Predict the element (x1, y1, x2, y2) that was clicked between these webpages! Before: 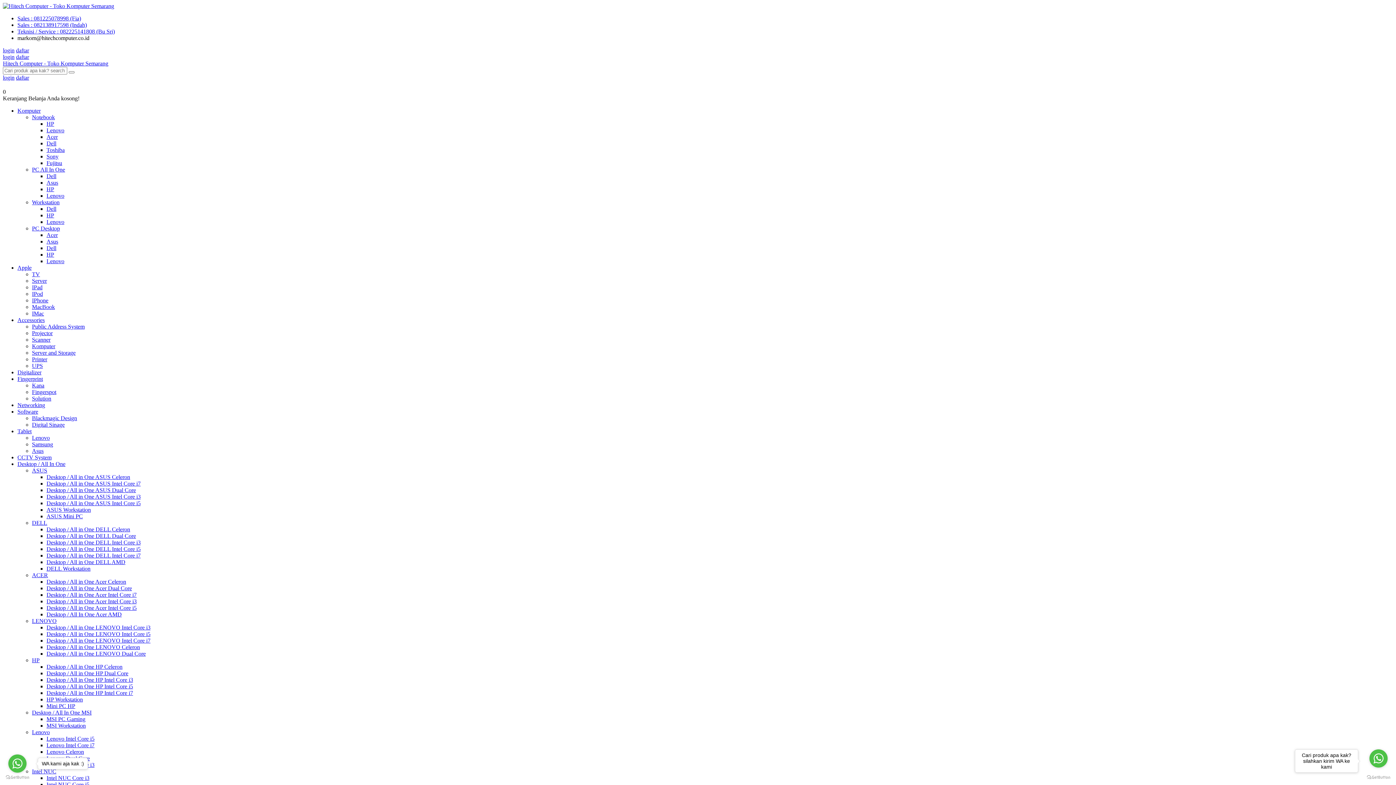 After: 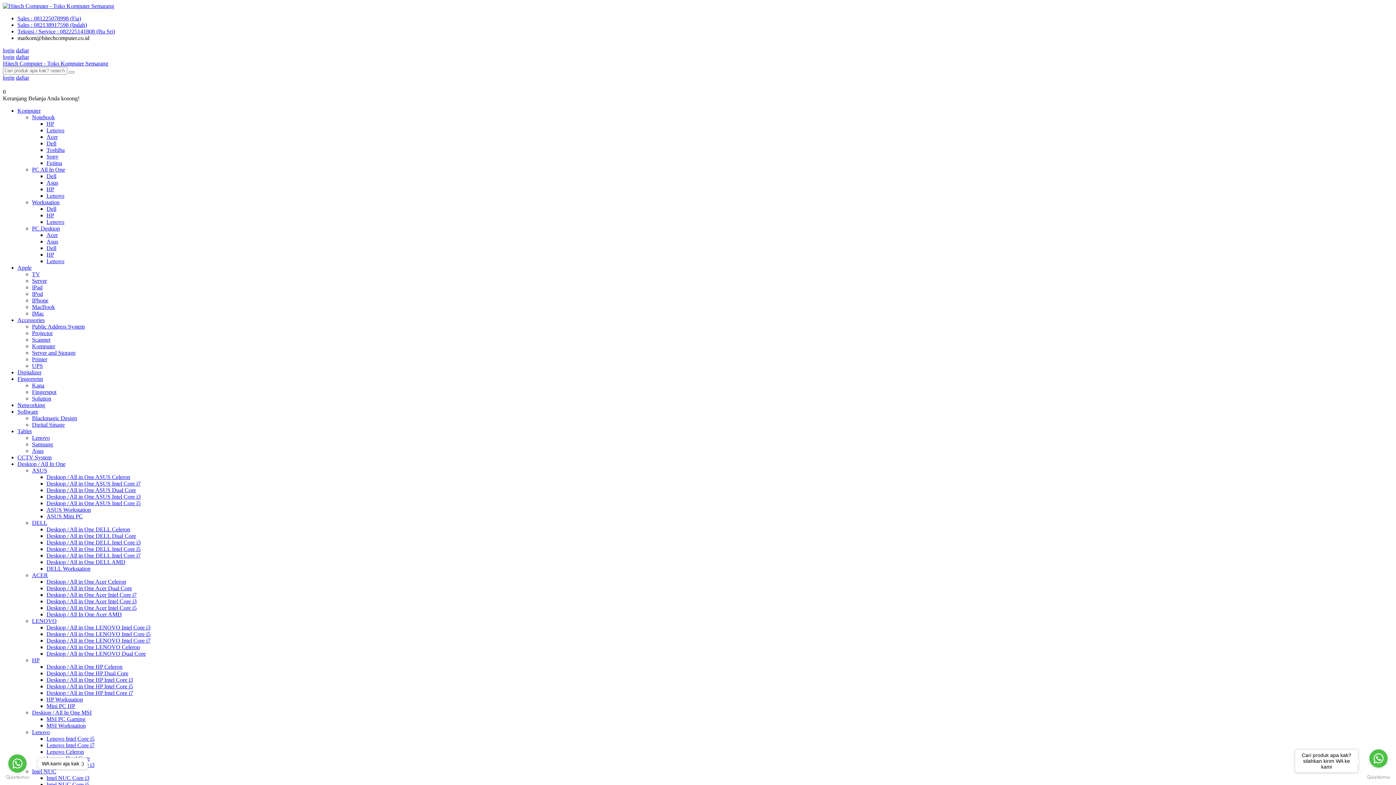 Action: label: Software bbox: (17, 408, 38, 415)